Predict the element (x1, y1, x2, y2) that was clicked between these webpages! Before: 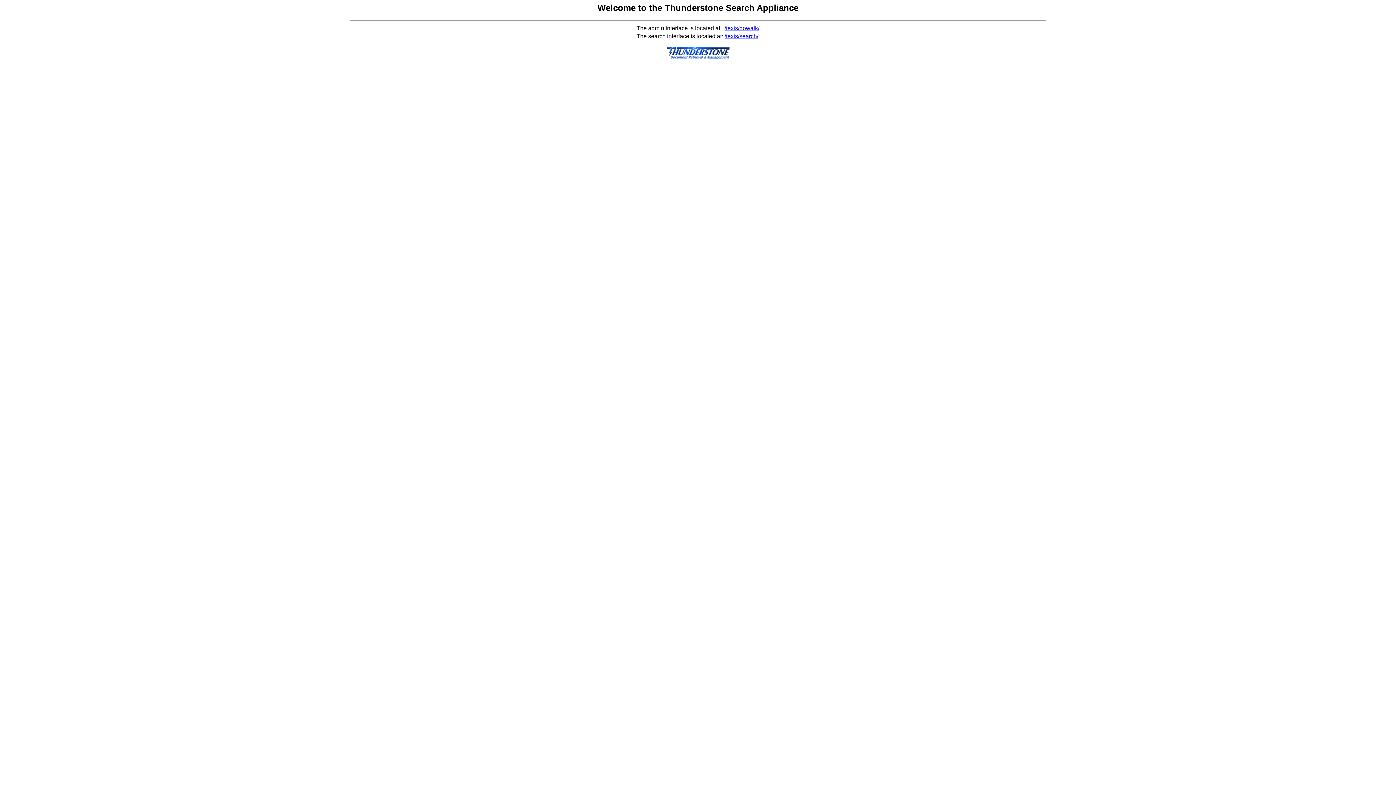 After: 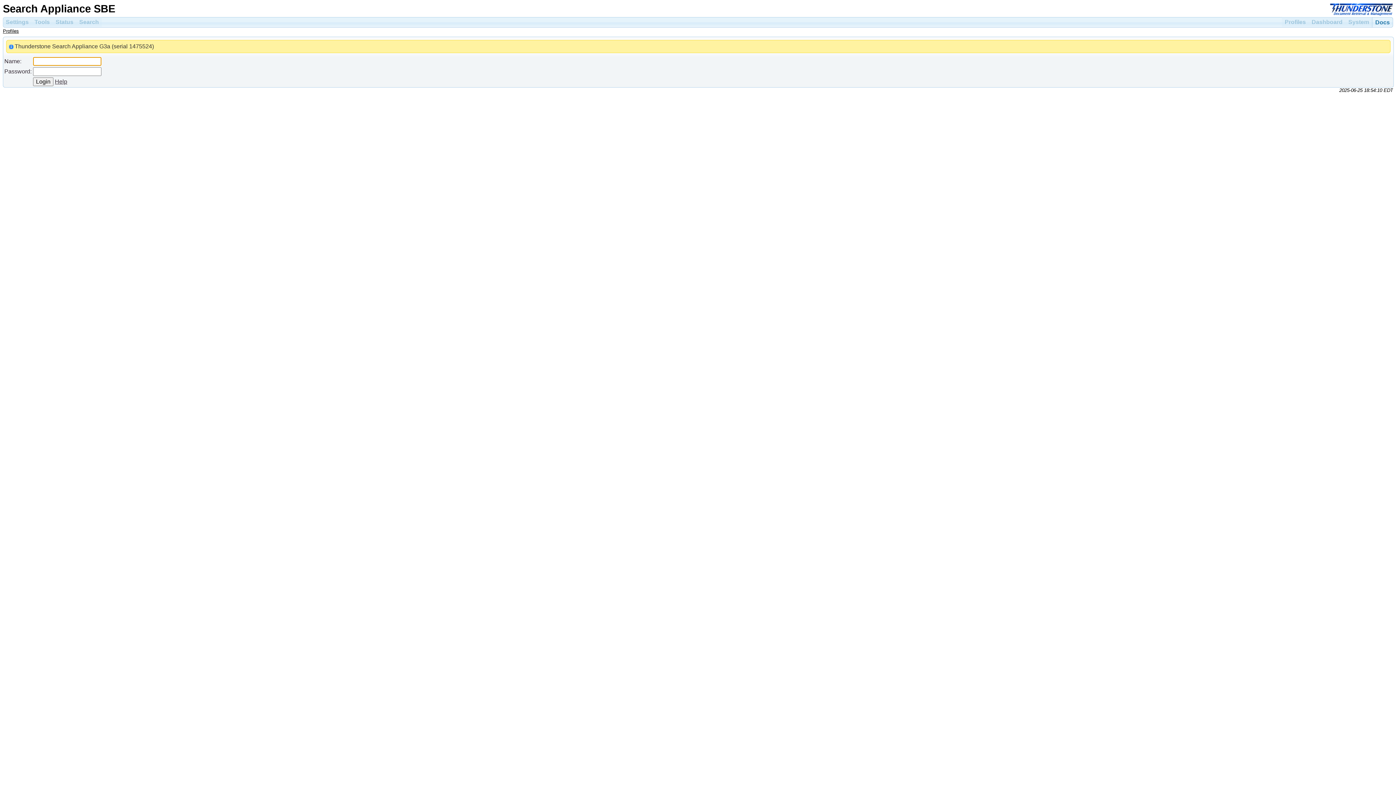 Action: bbox: (724, 25, 759, 31) label: /texis/dowalk/